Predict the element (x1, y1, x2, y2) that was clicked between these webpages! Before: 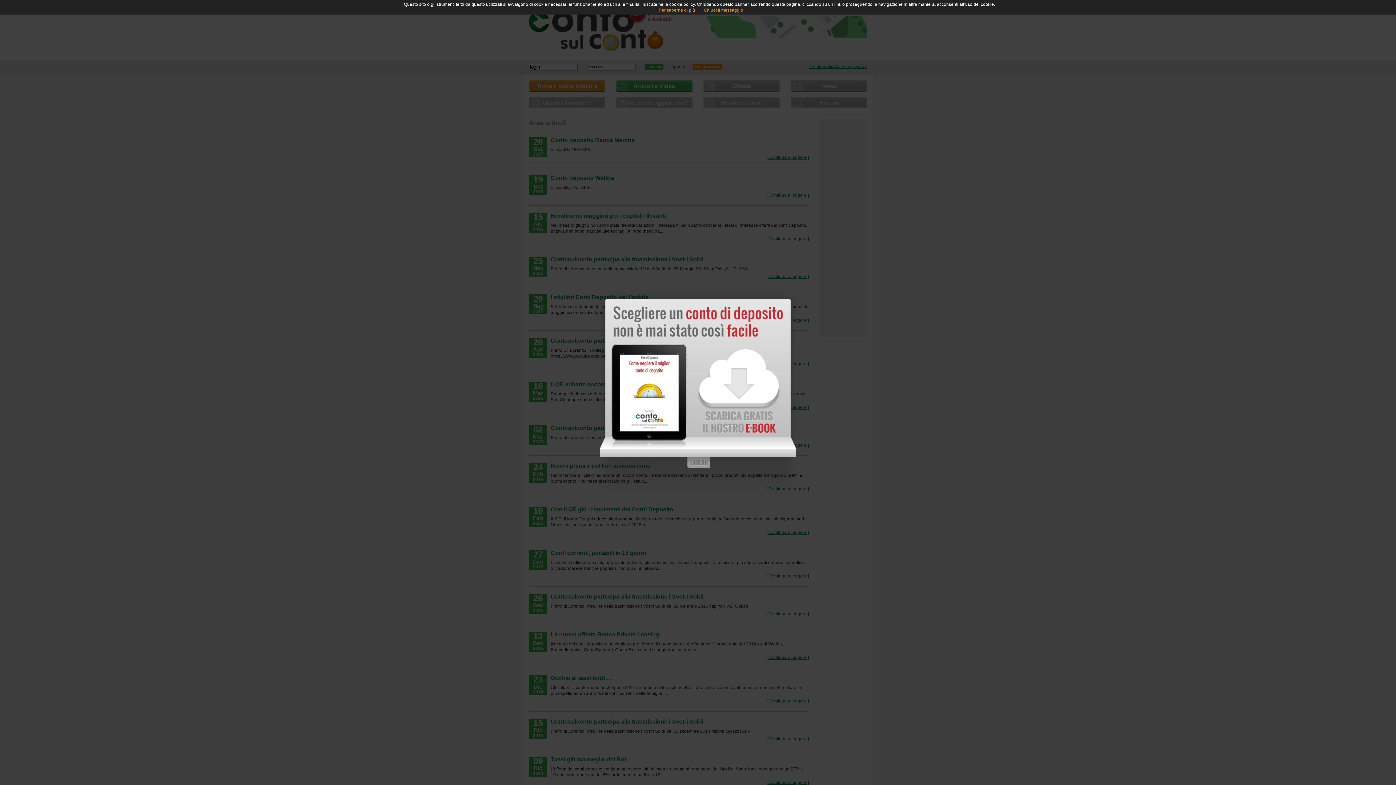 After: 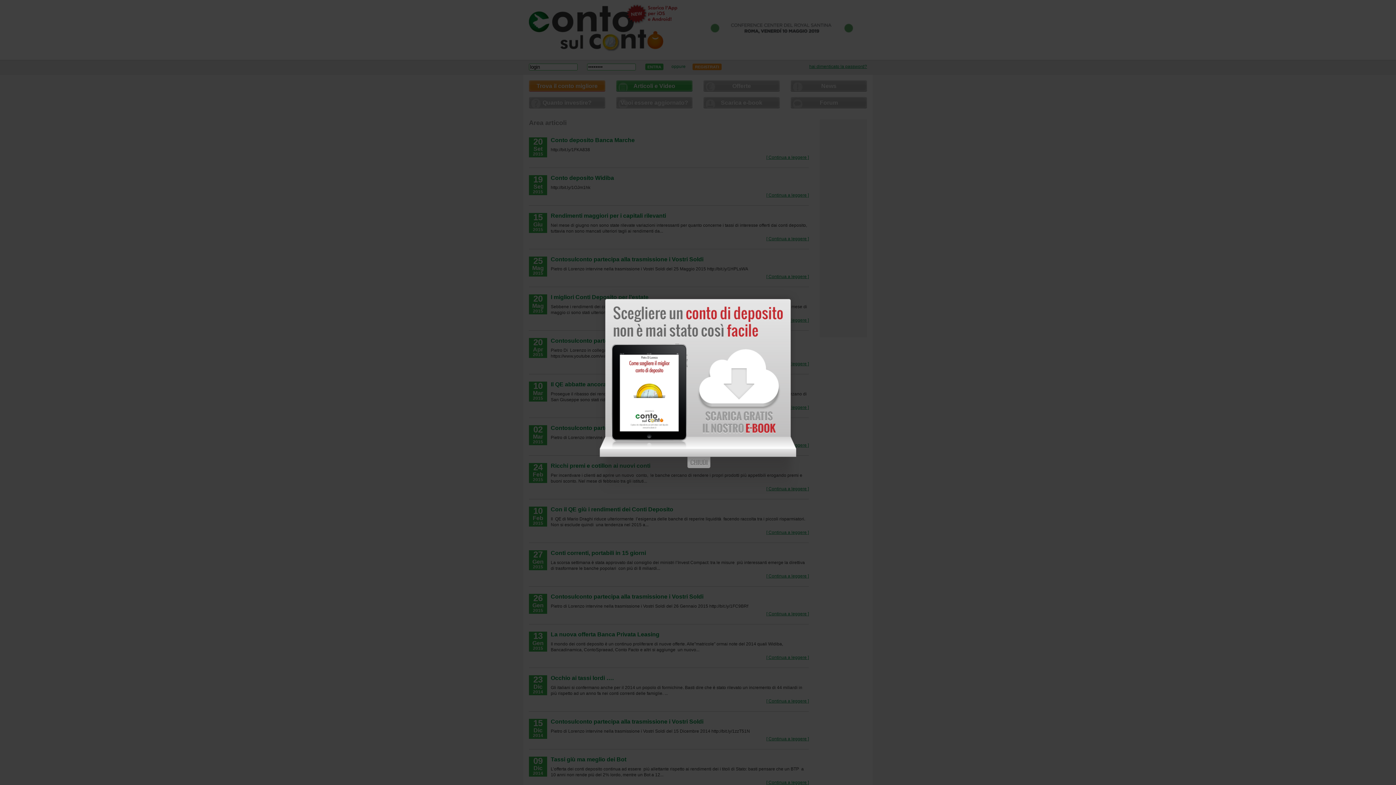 Action: label: Chiudi il messaggio bbox: (704, 7, 743, 12)